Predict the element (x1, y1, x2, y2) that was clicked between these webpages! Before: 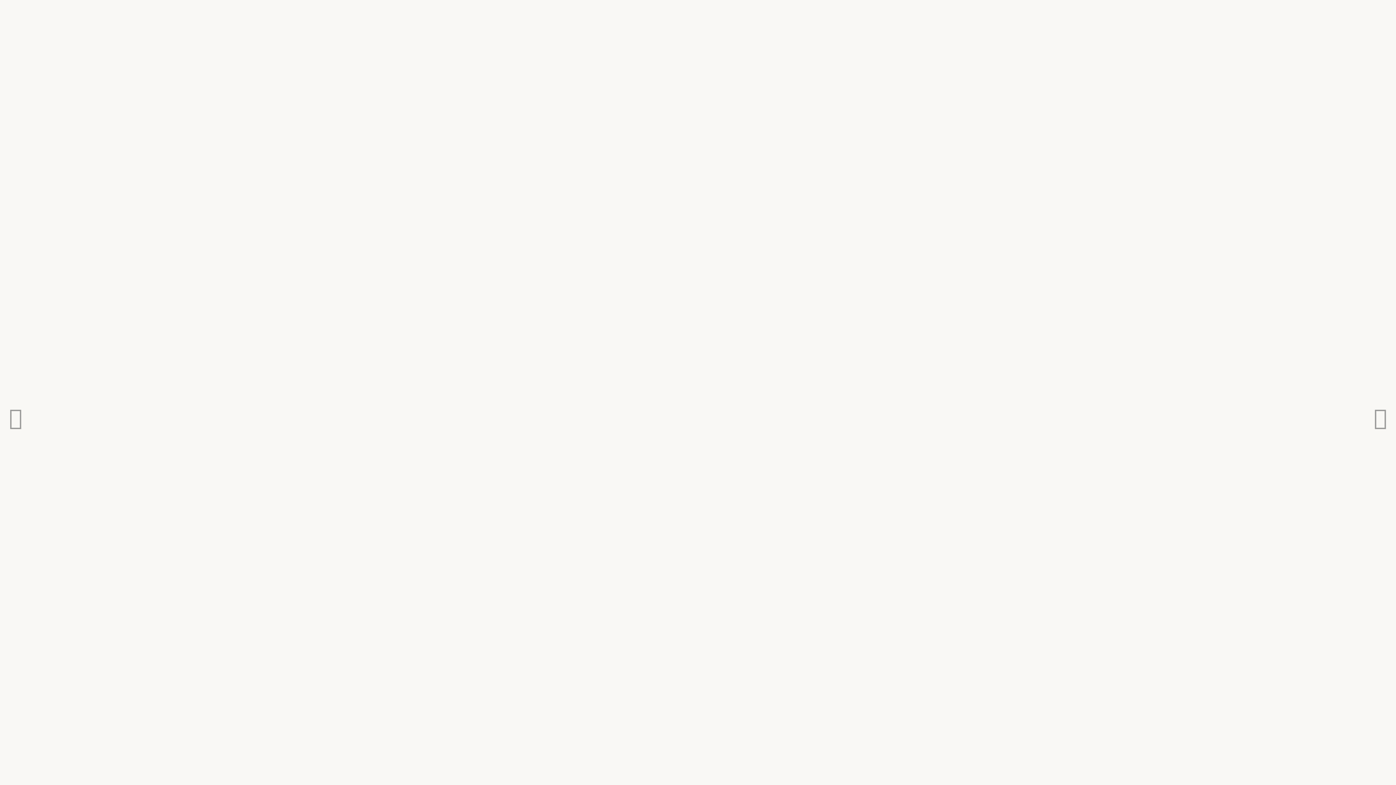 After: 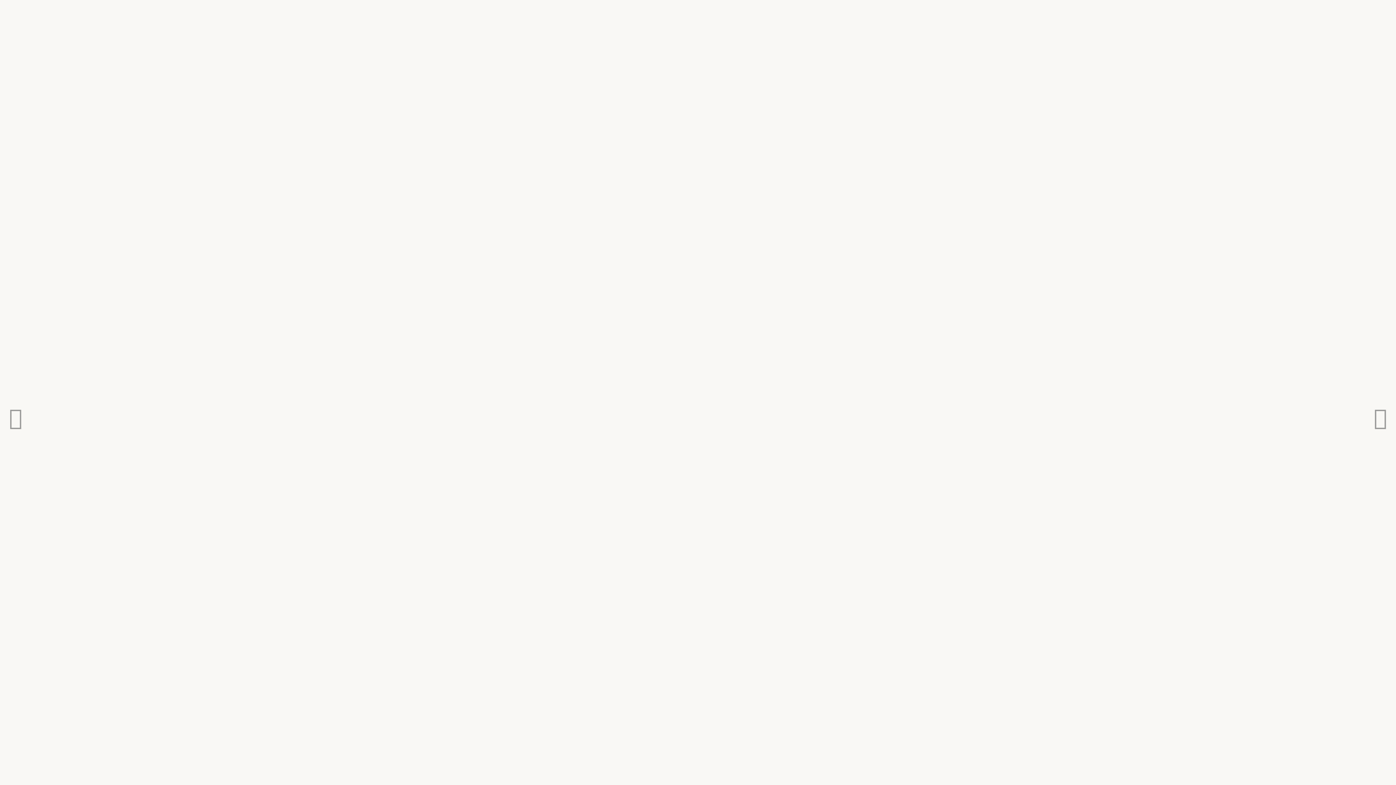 Action: bbox: (0, 392, 31, 443)